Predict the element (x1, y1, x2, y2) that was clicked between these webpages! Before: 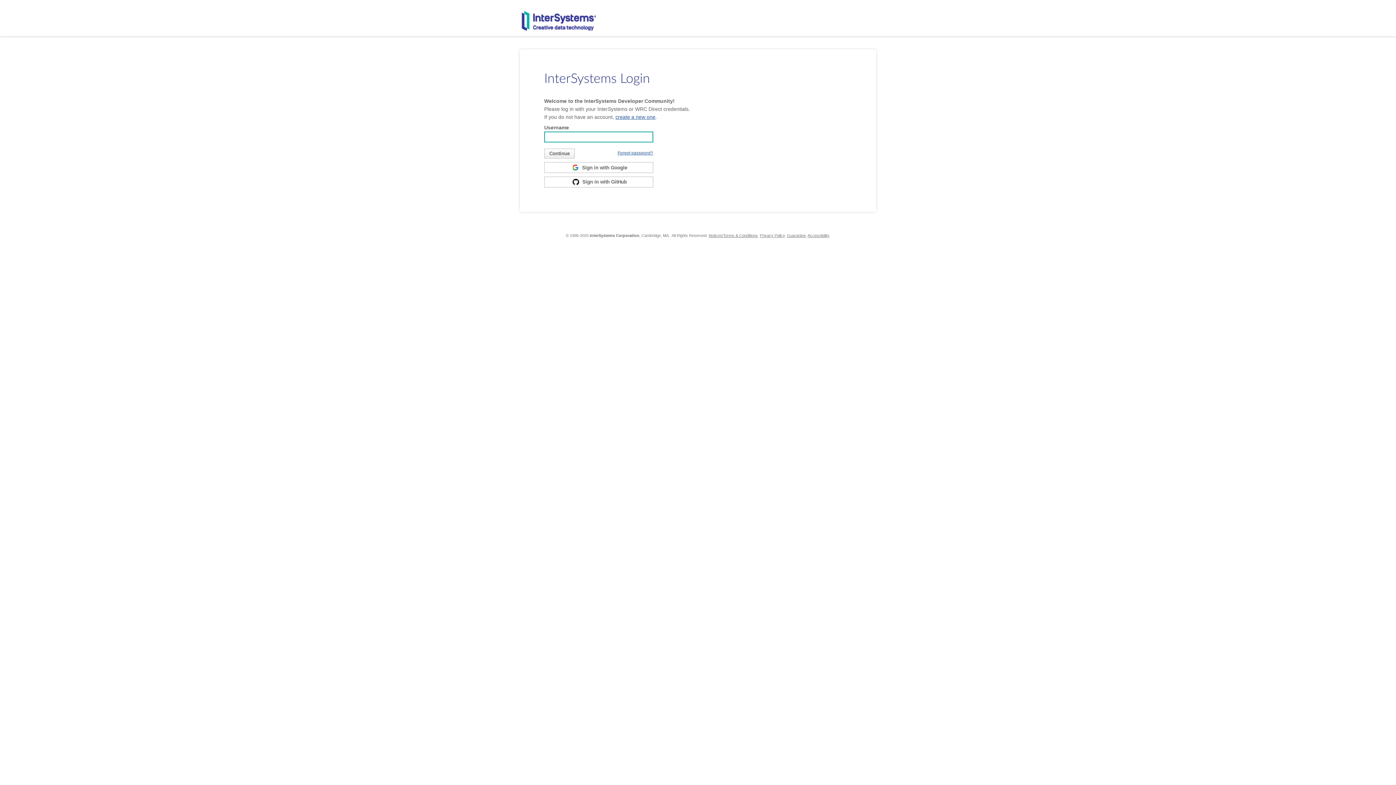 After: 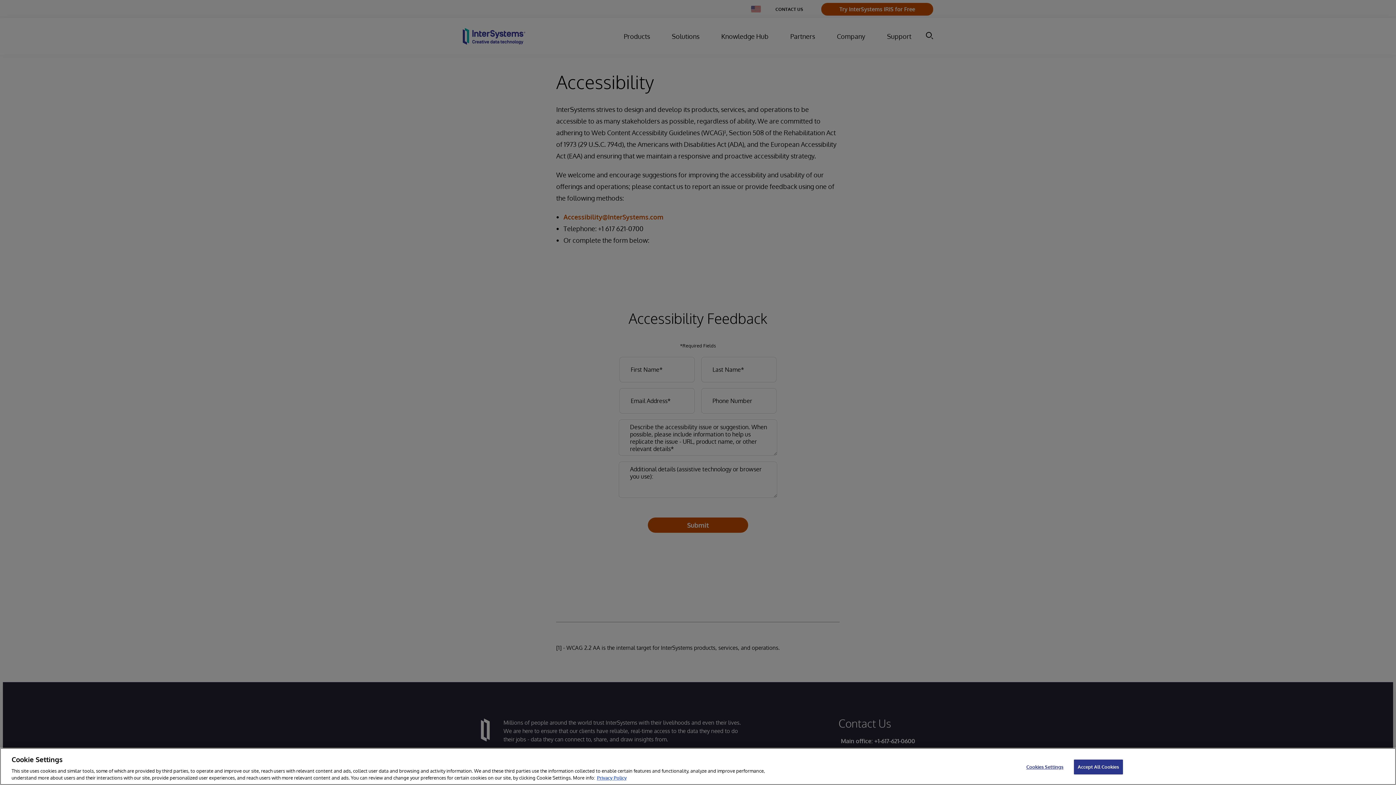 Action: bbox: (807, 233, 829, 237) label: Accessibility